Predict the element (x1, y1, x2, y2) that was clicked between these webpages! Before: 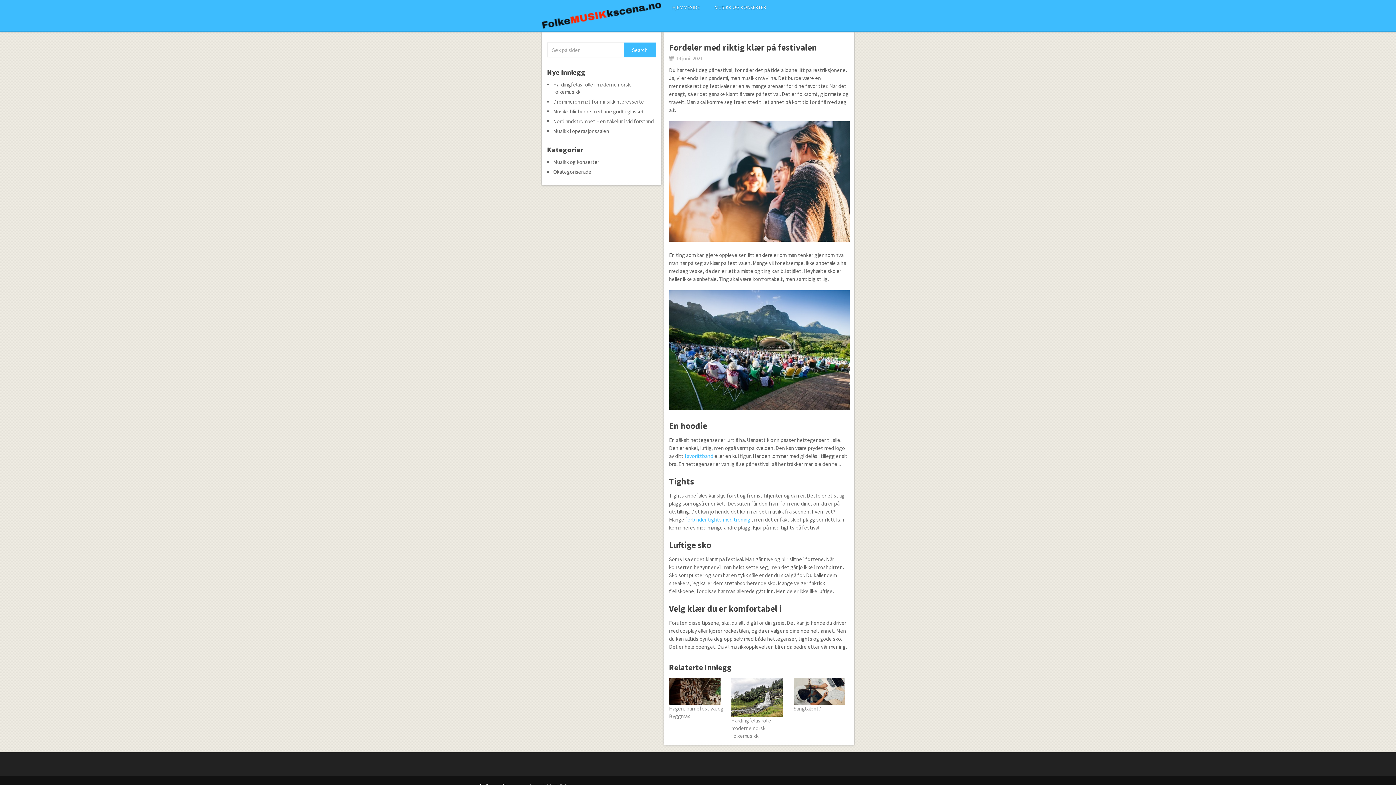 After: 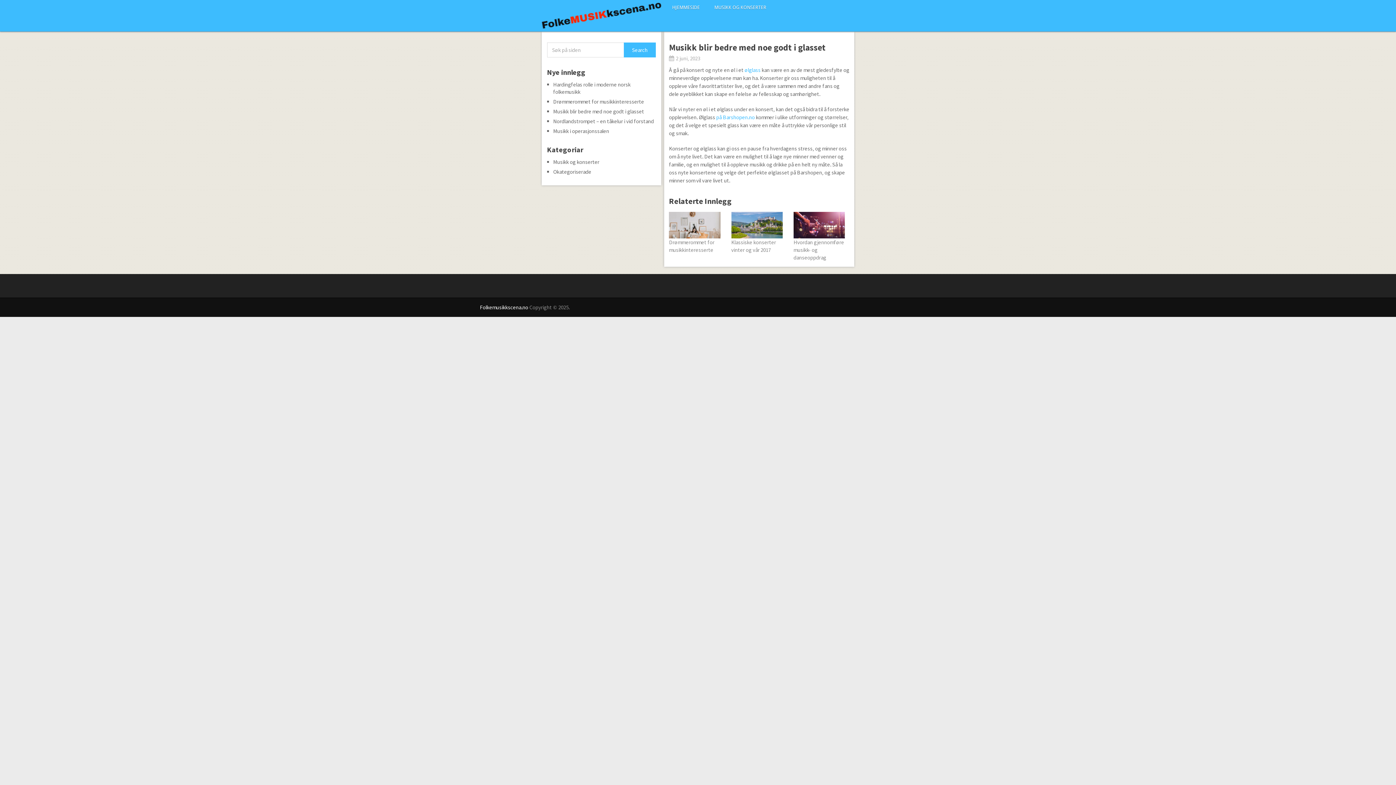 Action: bbox: (553, 108, 644, 114) label: Musikk blir bedre med noe godt i glasset